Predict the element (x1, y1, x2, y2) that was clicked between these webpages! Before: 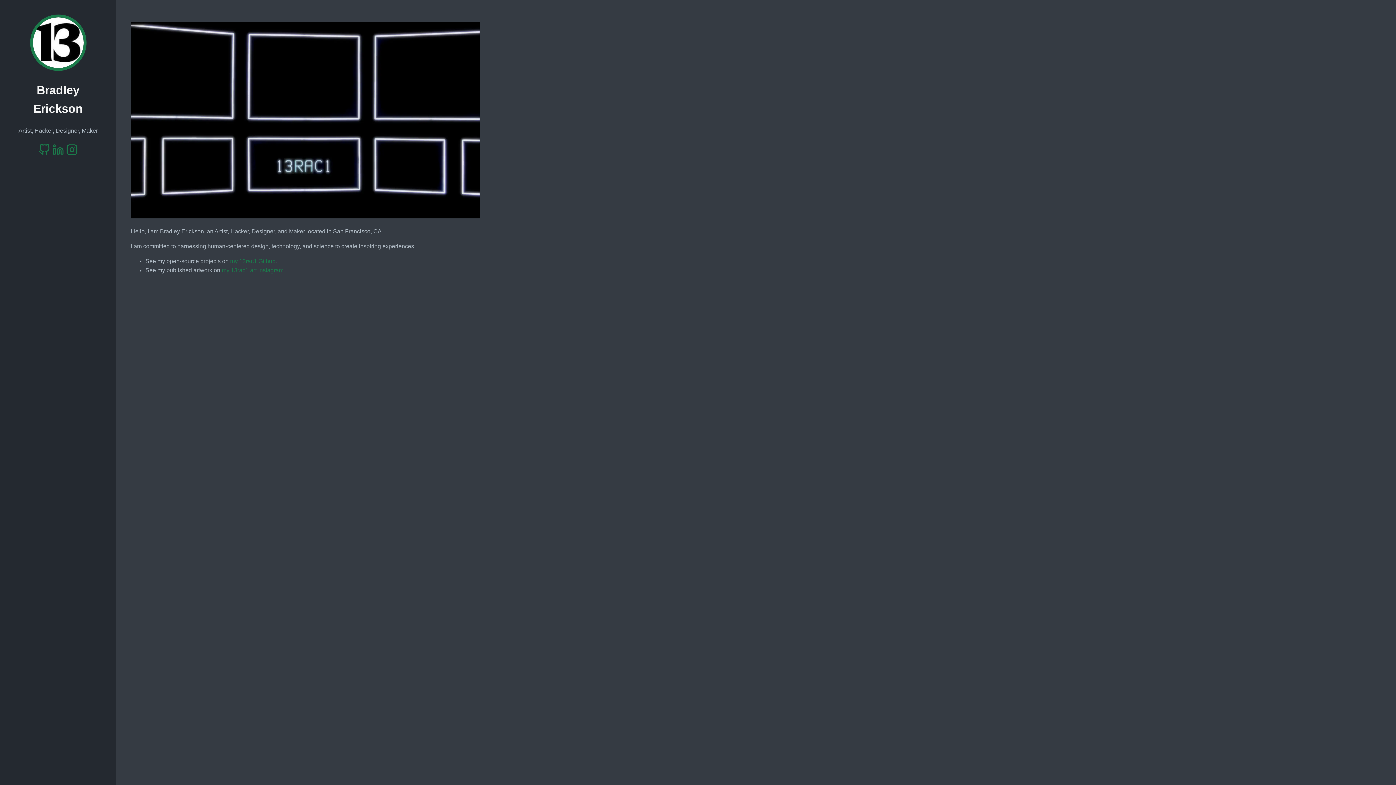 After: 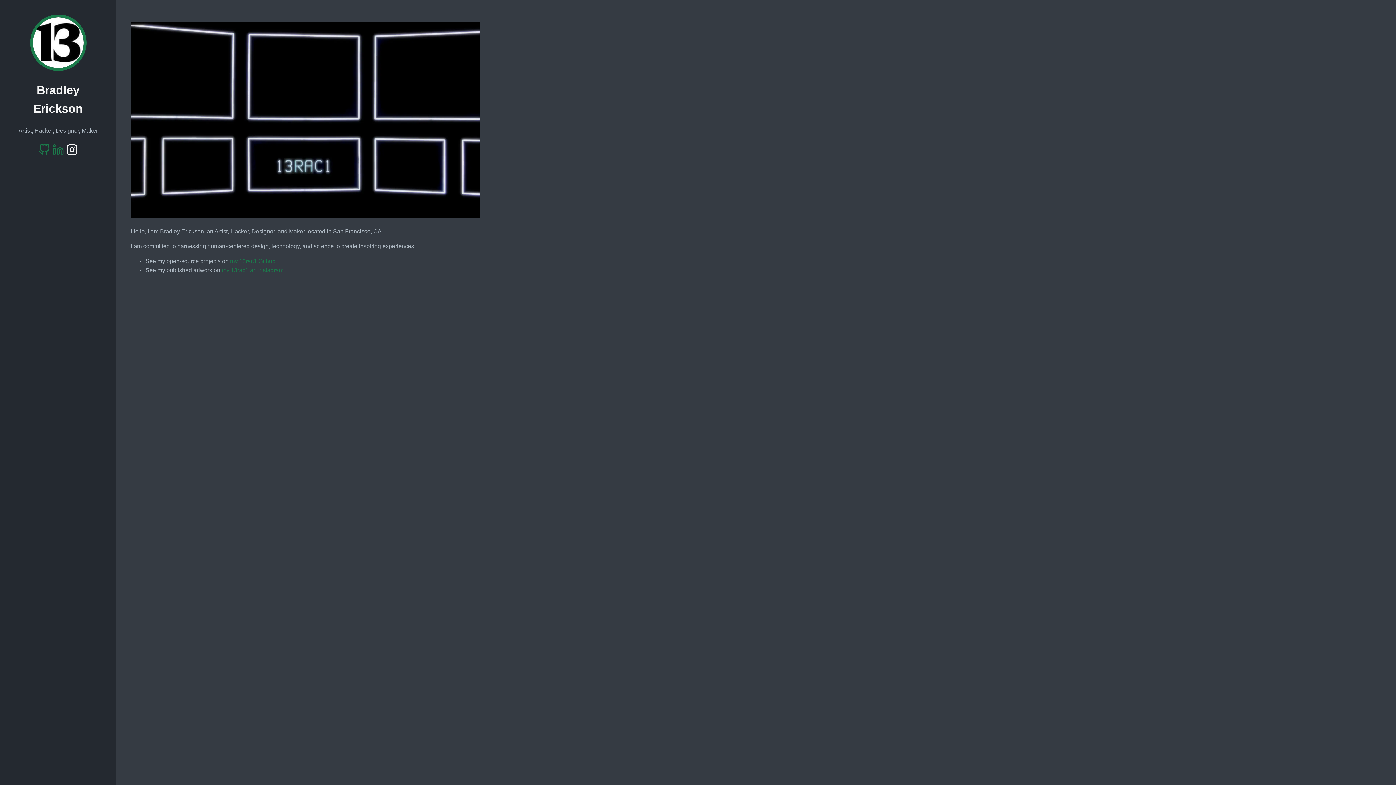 Action: bbox: (66, 143, 77, 156)